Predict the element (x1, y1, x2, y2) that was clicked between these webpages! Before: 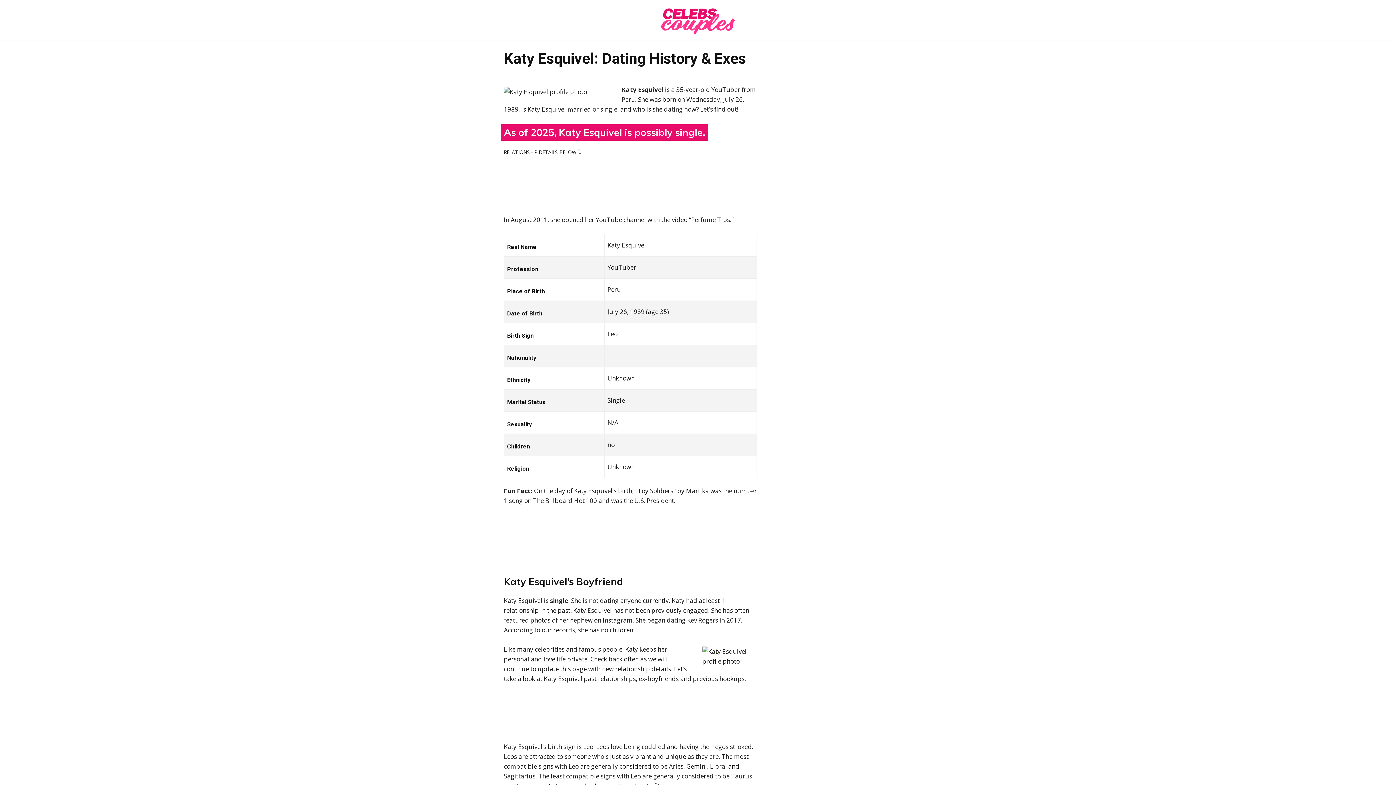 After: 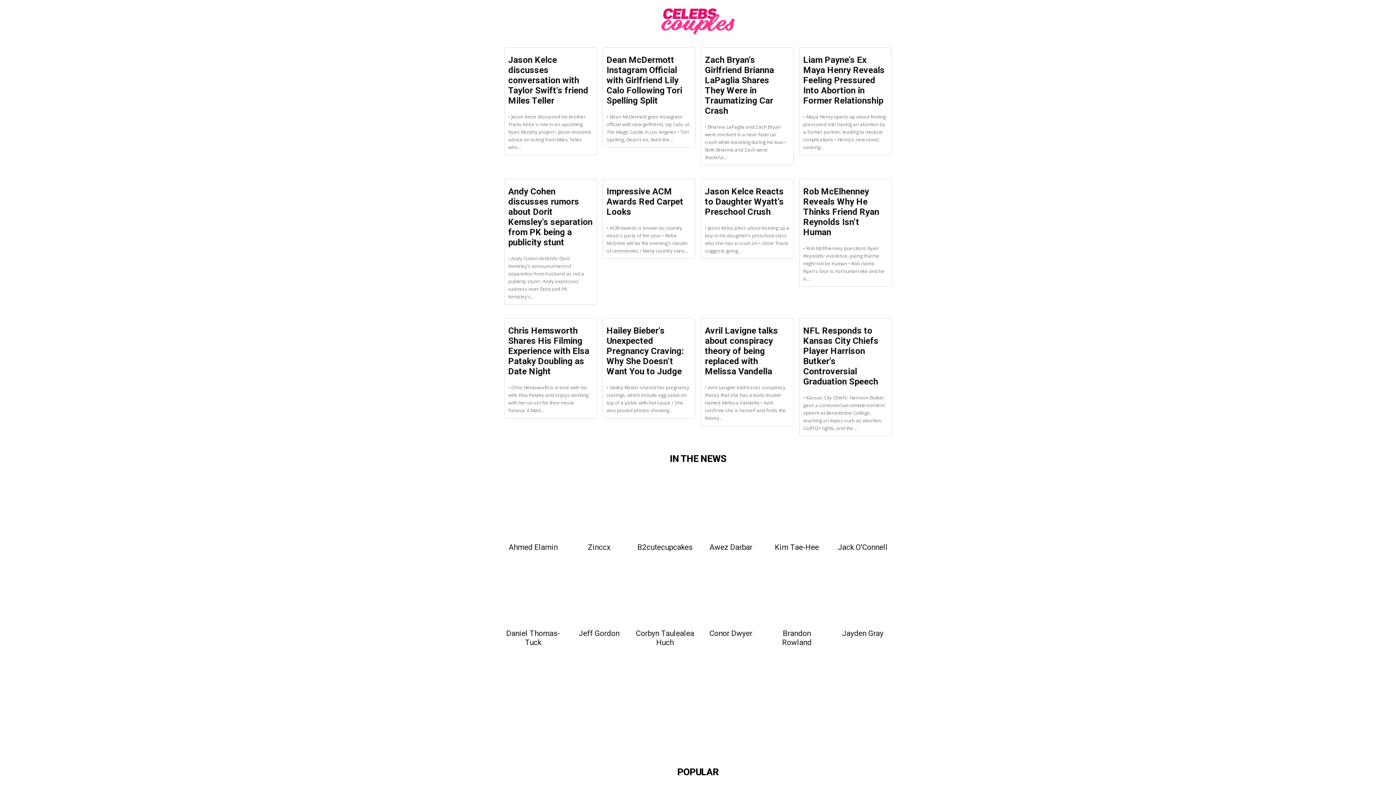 Action: bbox: (504, 7, 892, 38)